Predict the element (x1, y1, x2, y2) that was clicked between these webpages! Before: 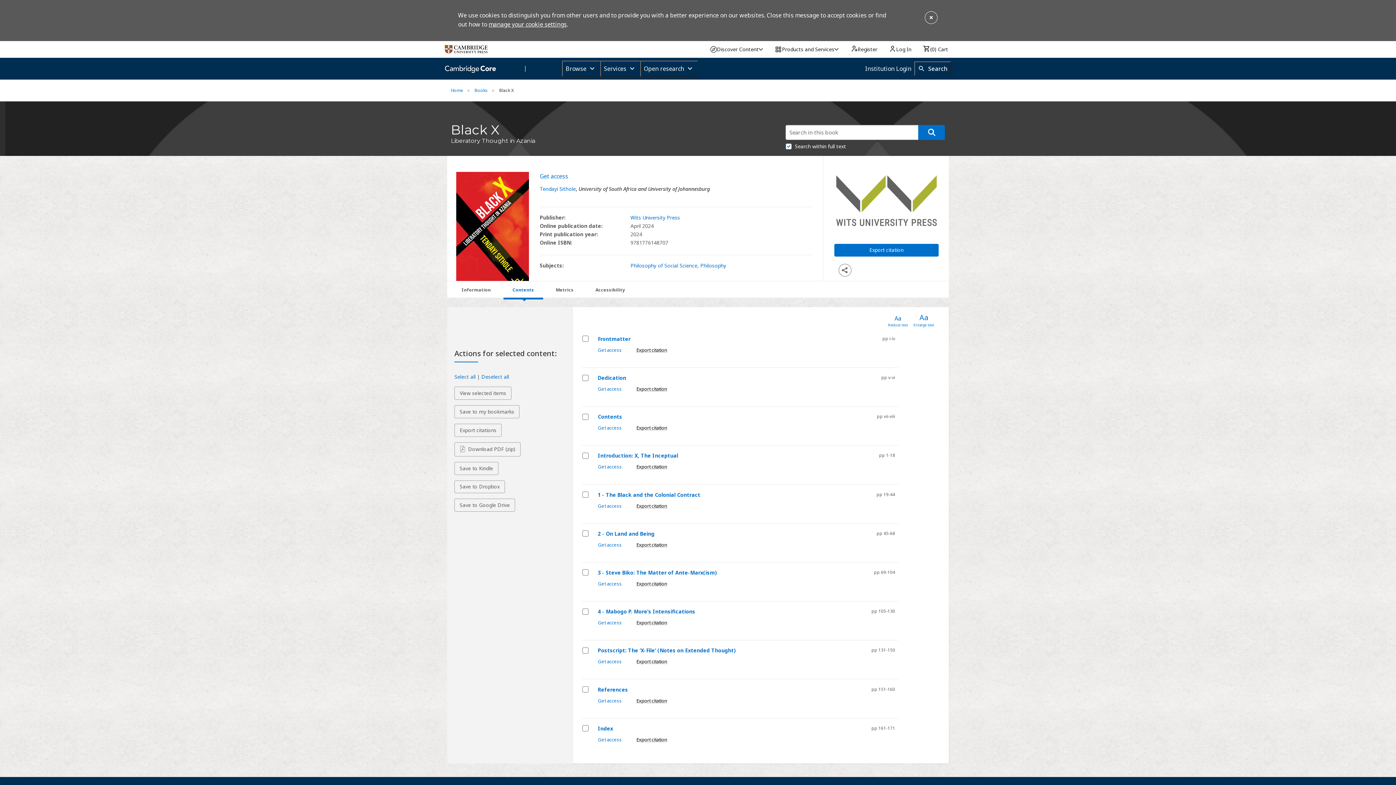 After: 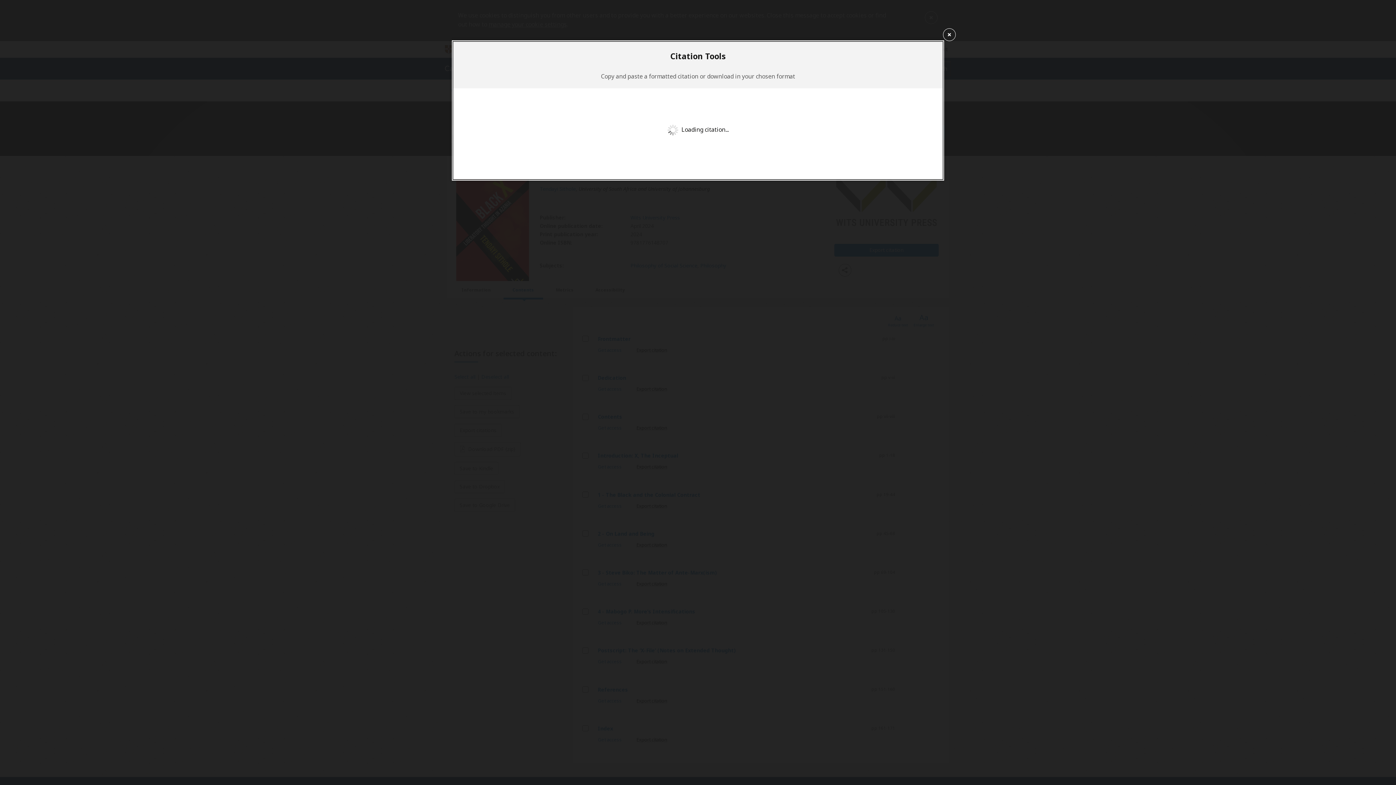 Action: bbox: (636, 736, 667, 743) label: Export citation for Index